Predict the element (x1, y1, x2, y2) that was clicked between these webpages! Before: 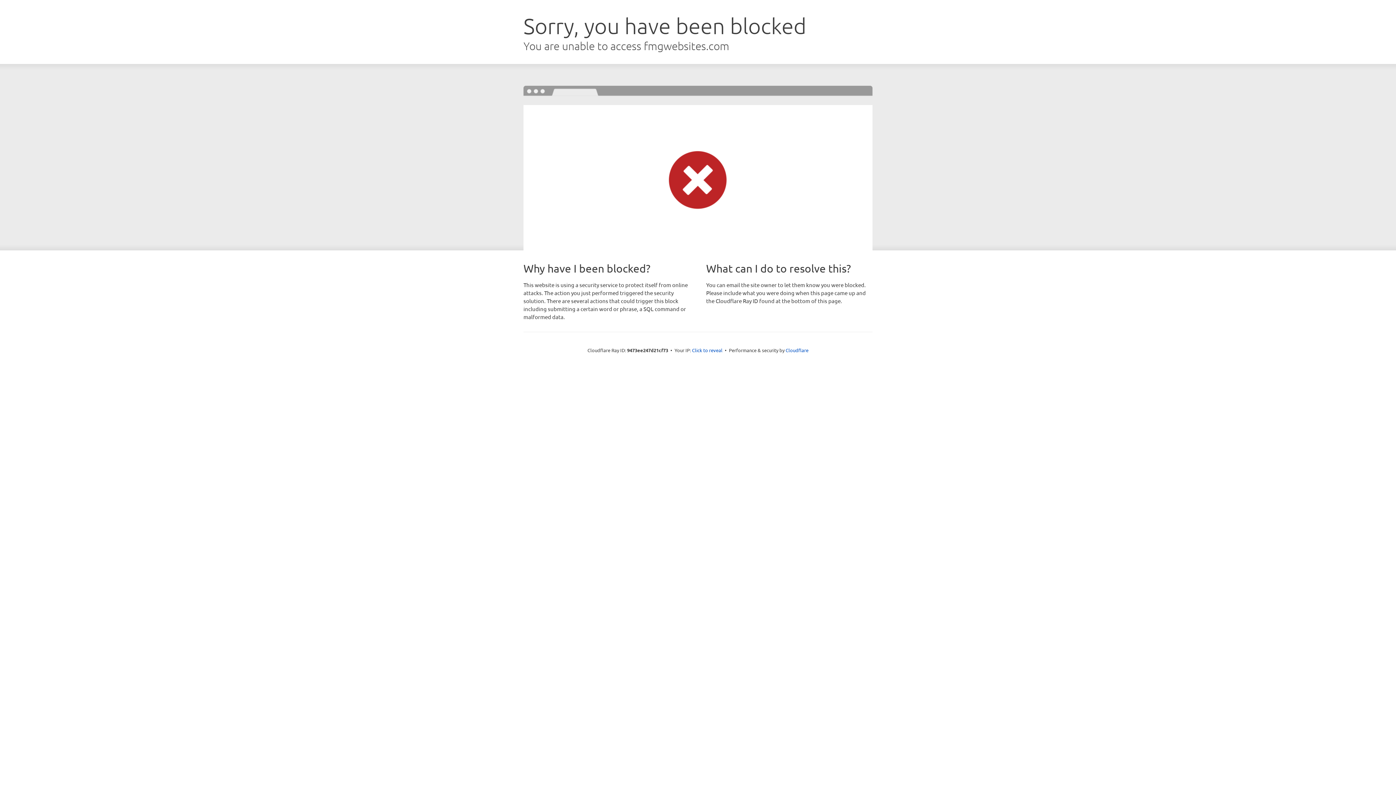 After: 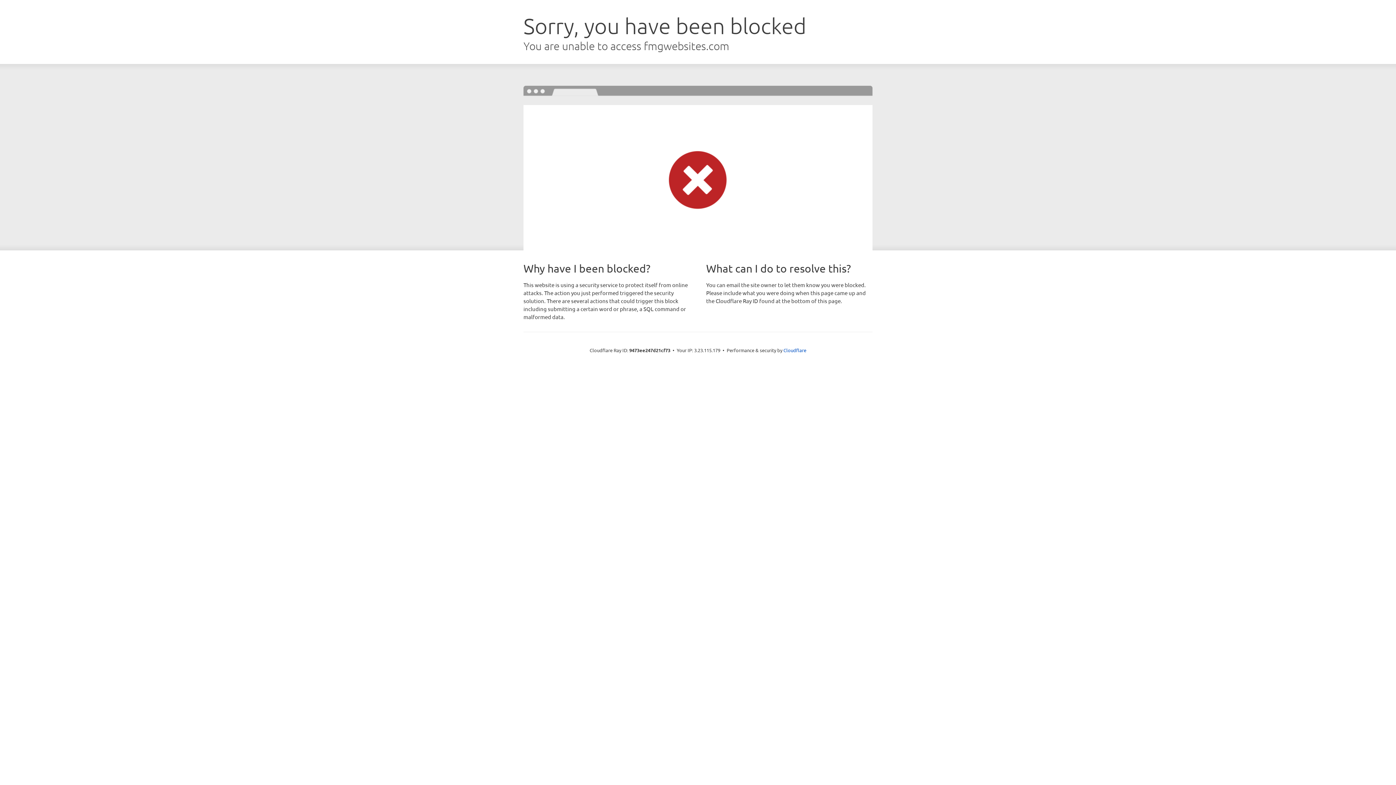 Action: label: Click to reveal bbox: (692, 346, 722, 353)